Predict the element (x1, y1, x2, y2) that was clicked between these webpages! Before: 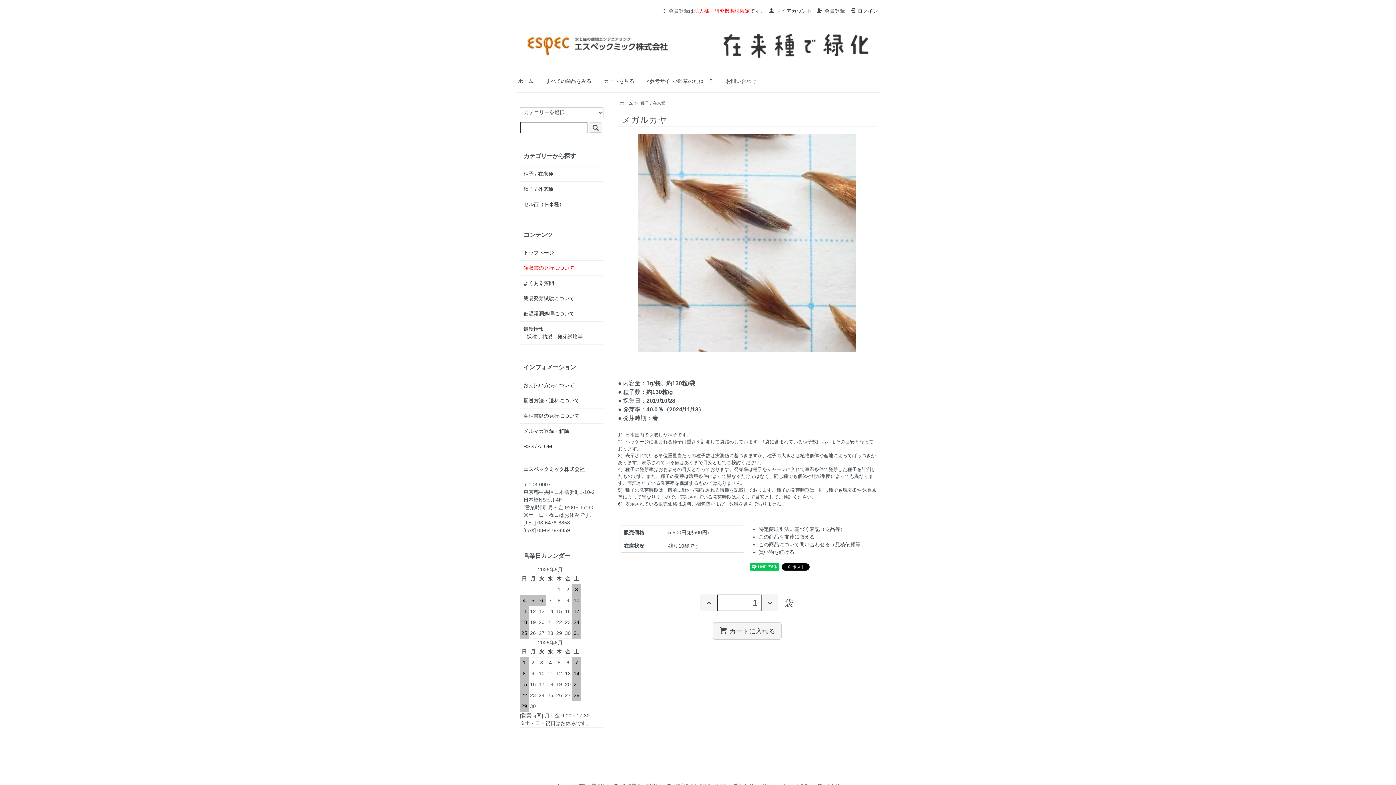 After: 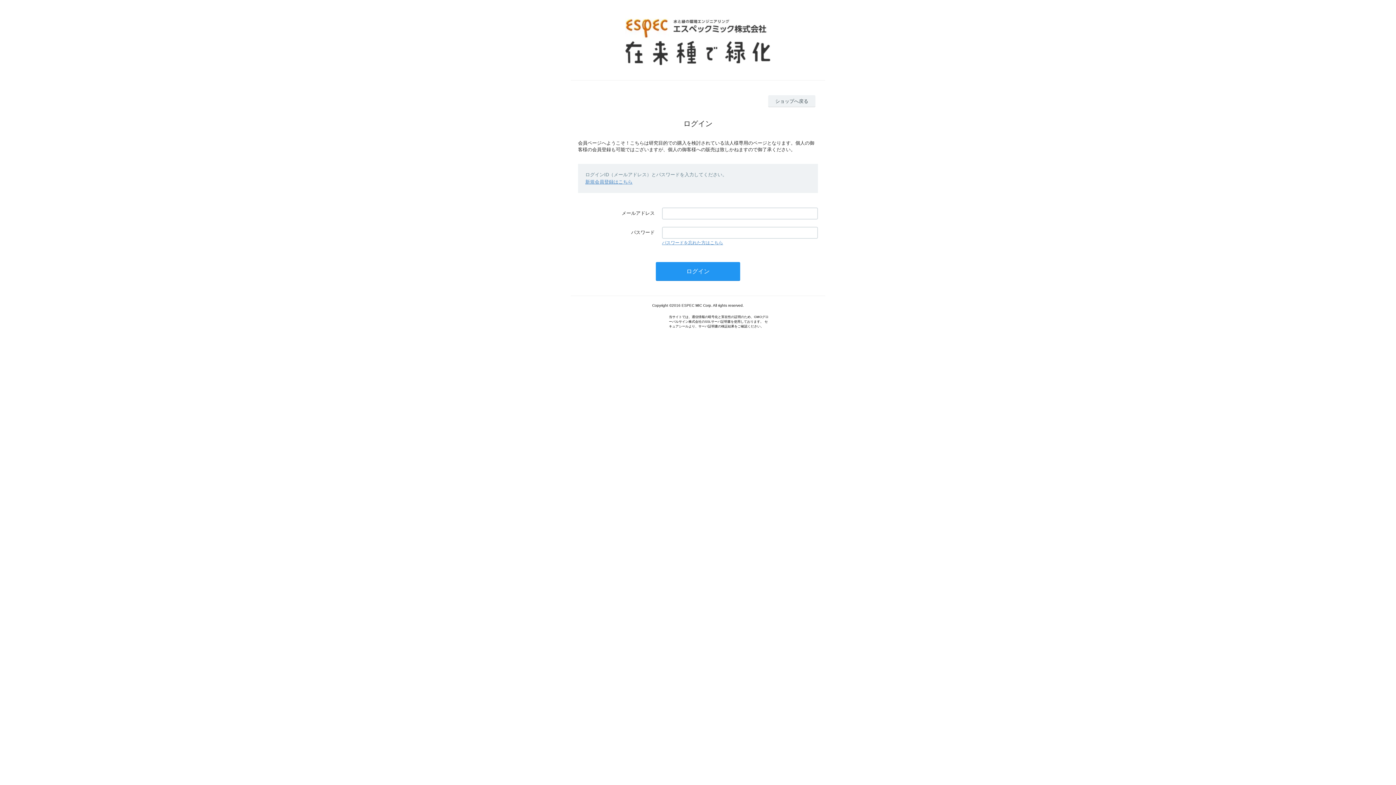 Action: bbox: (850, 8, 878, 13) label: ログイン